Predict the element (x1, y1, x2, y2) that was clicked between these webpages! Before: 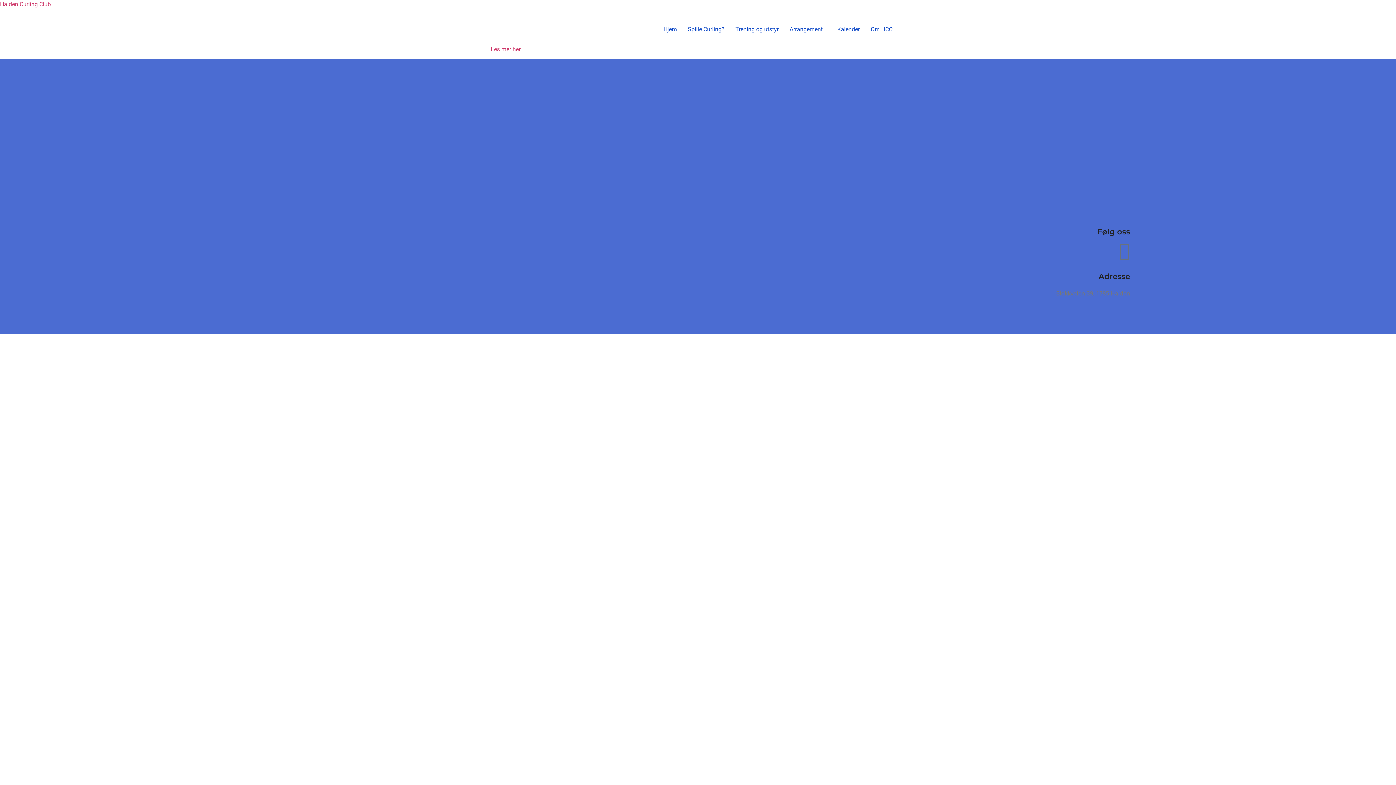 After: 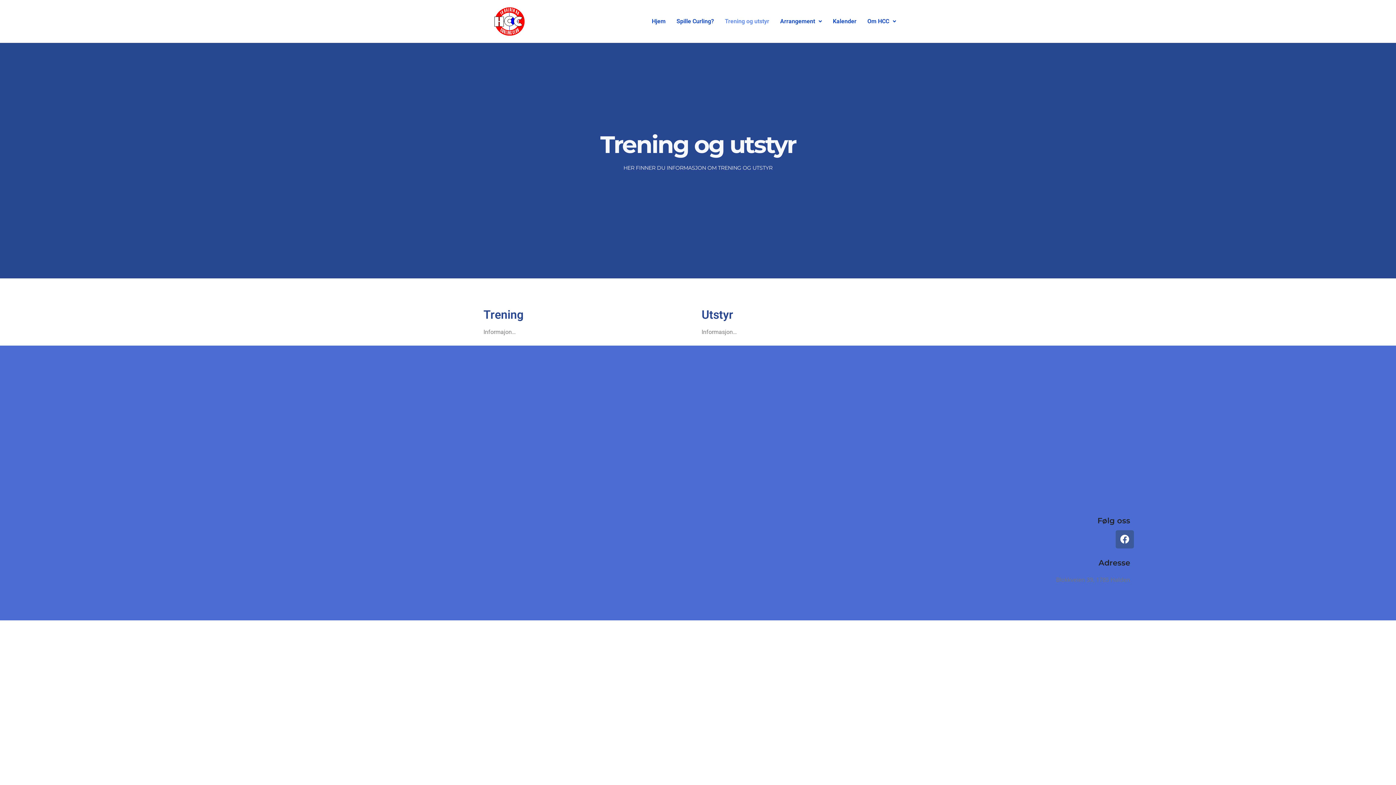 Action: bbox: (730, 21, 784, 37) label: Trening og utstyr